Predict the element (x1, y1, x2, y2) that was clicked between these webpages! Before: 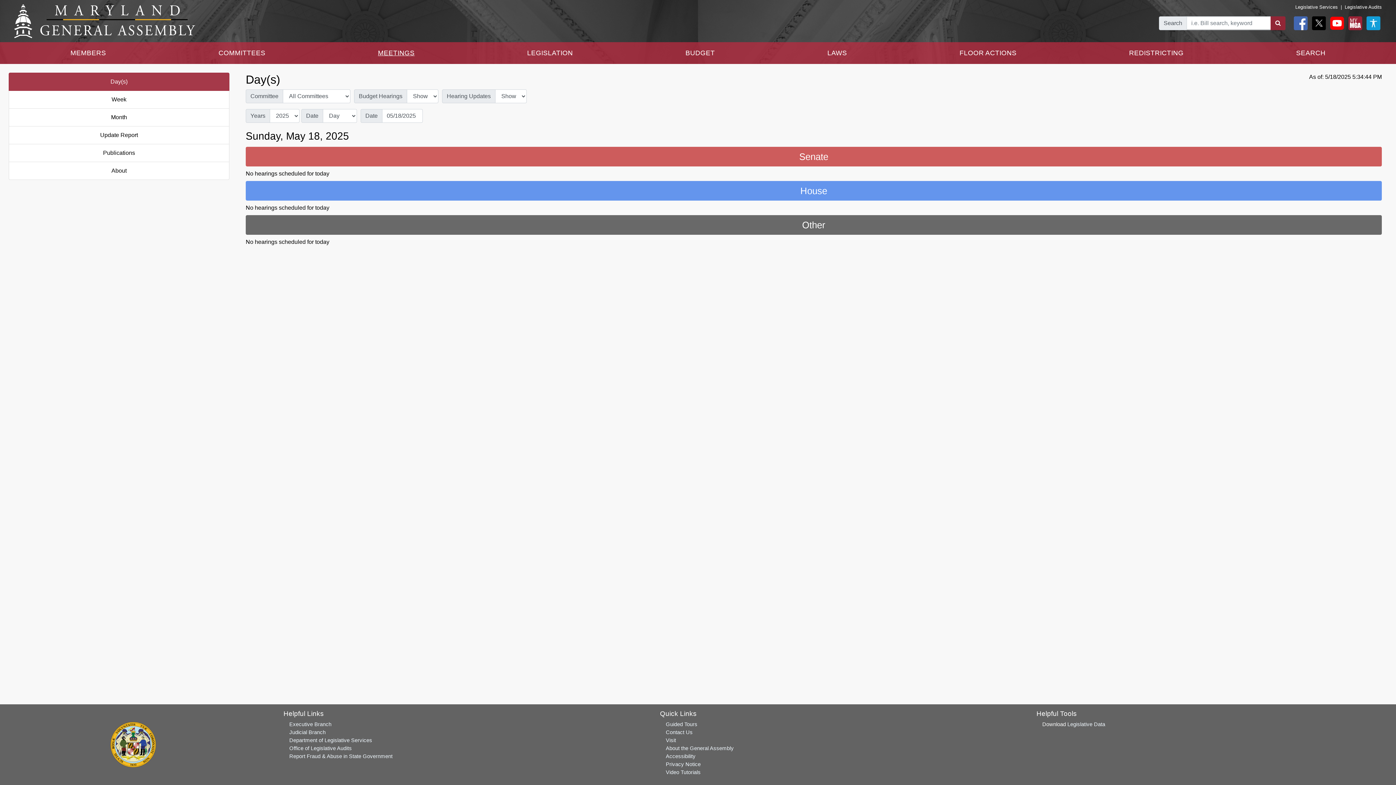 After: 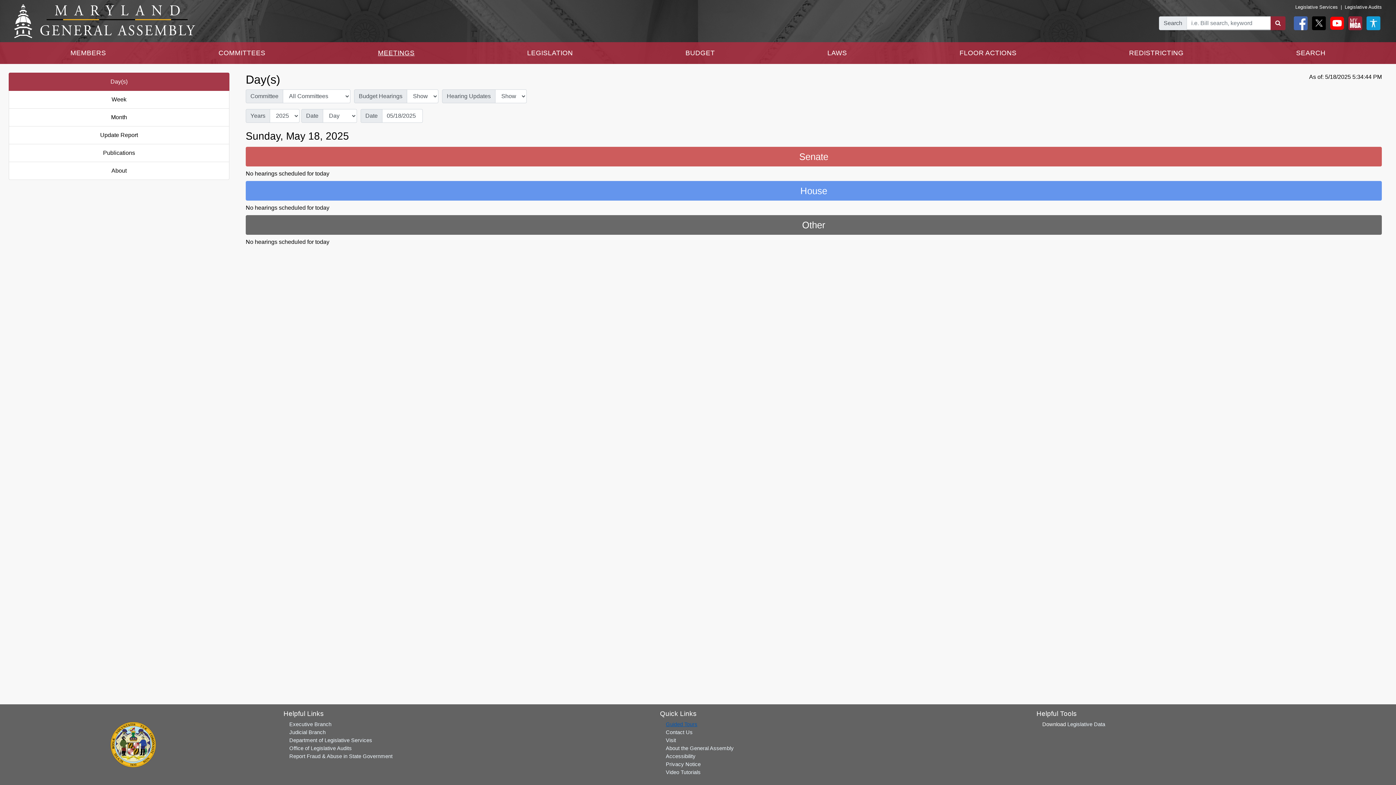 Action: bbox: (665, 721, 697, 727) label: Guided Tours